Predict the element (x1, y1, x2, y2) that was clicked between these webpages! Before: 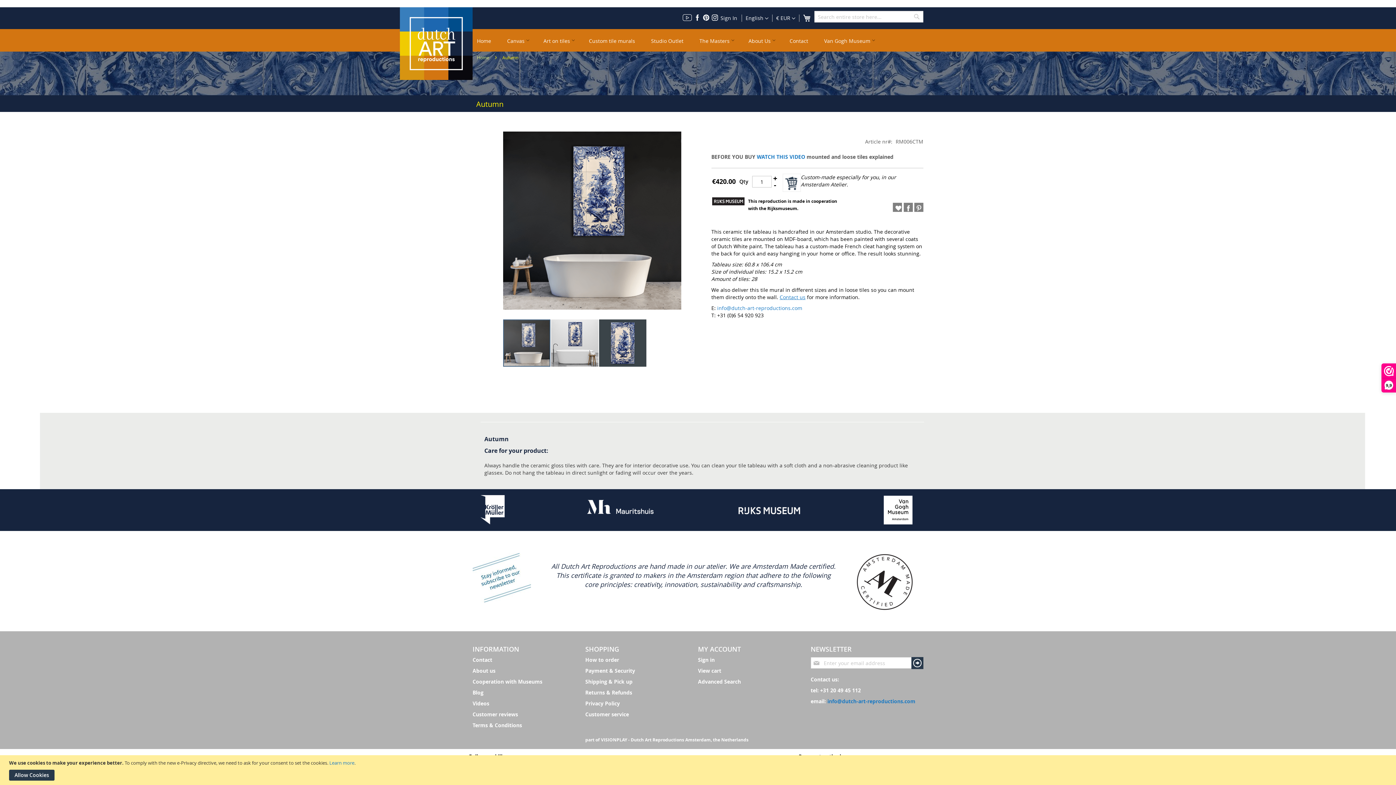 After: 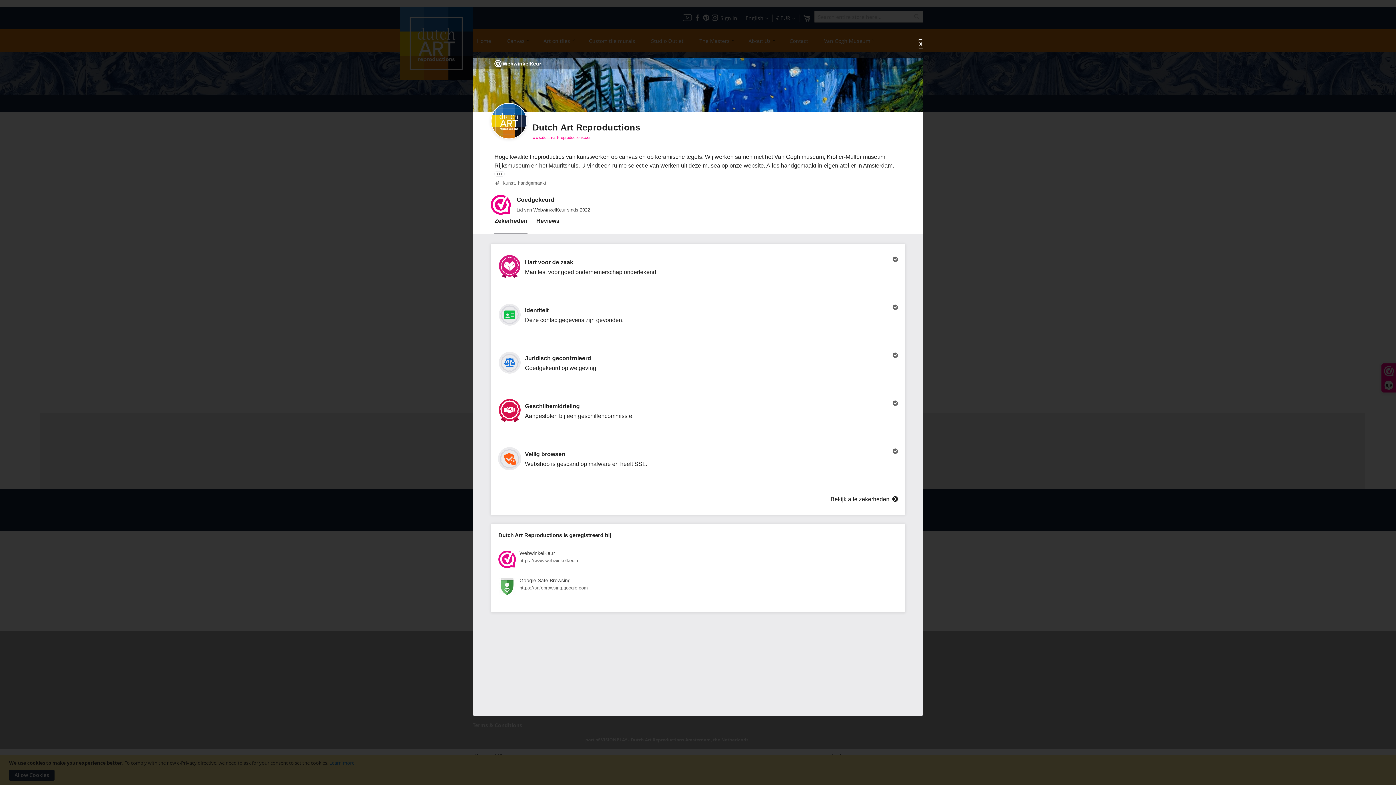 Action: label: 9,9 bbox: (1382, 364, 1396, 392)